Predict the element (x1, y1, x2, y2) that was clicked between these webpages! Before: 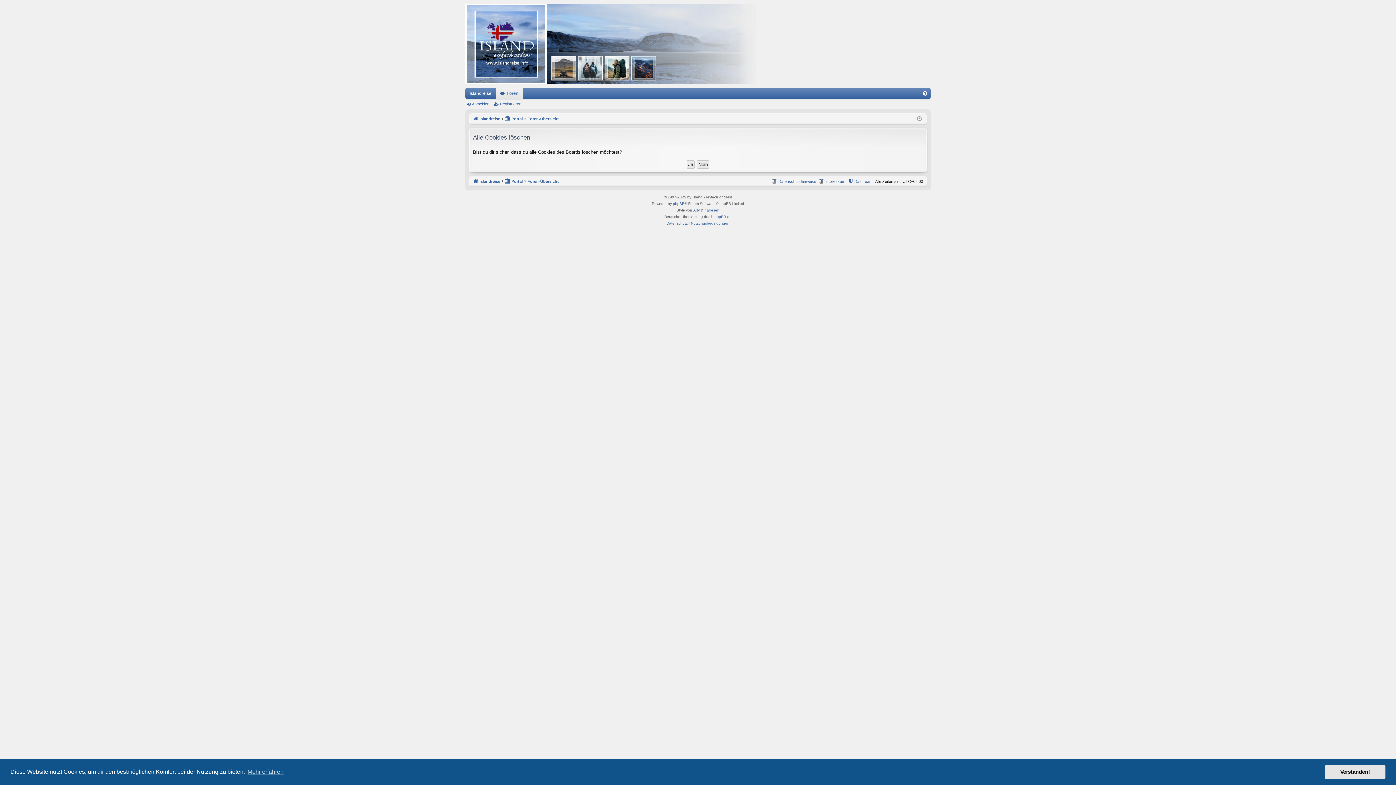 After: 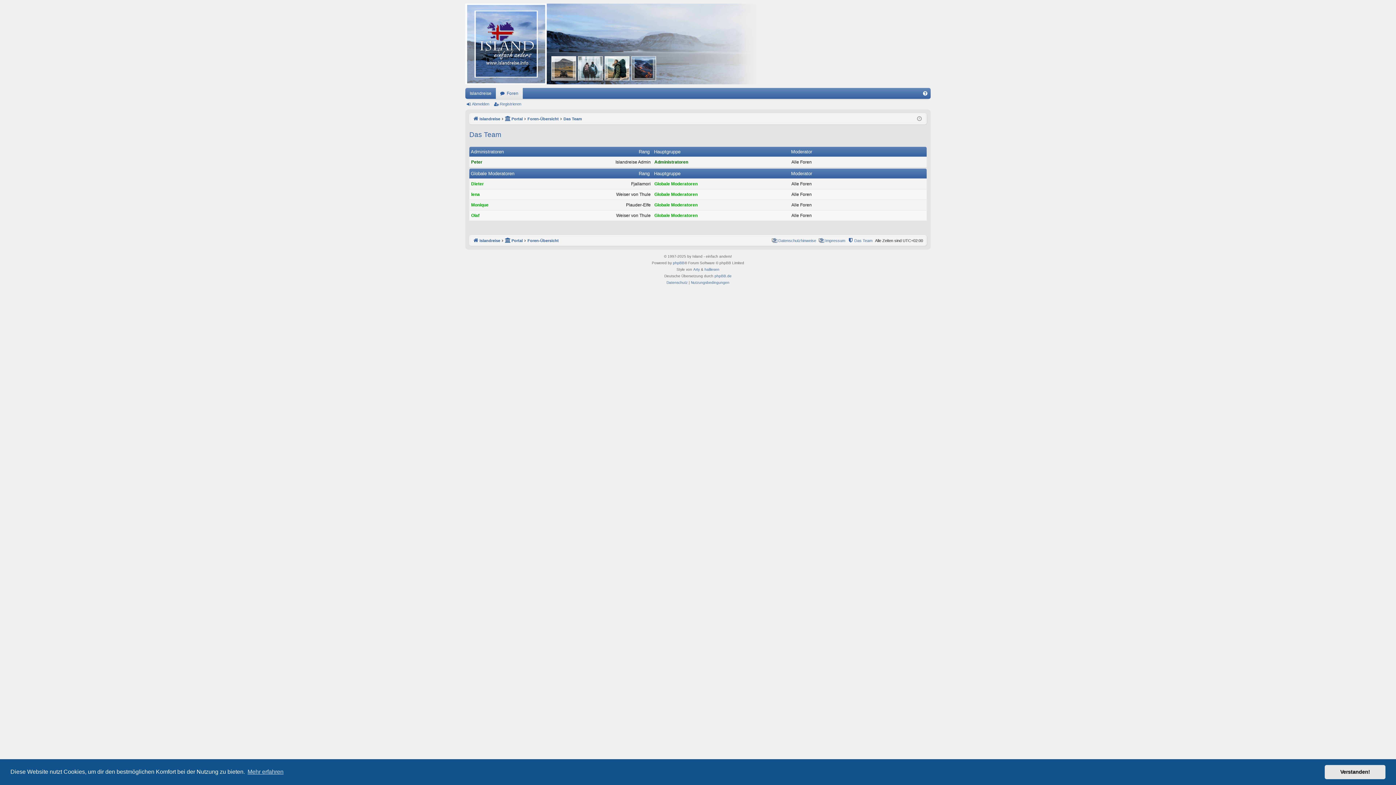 Action: bbox: (848, 177, 872, 185) label: Das Team